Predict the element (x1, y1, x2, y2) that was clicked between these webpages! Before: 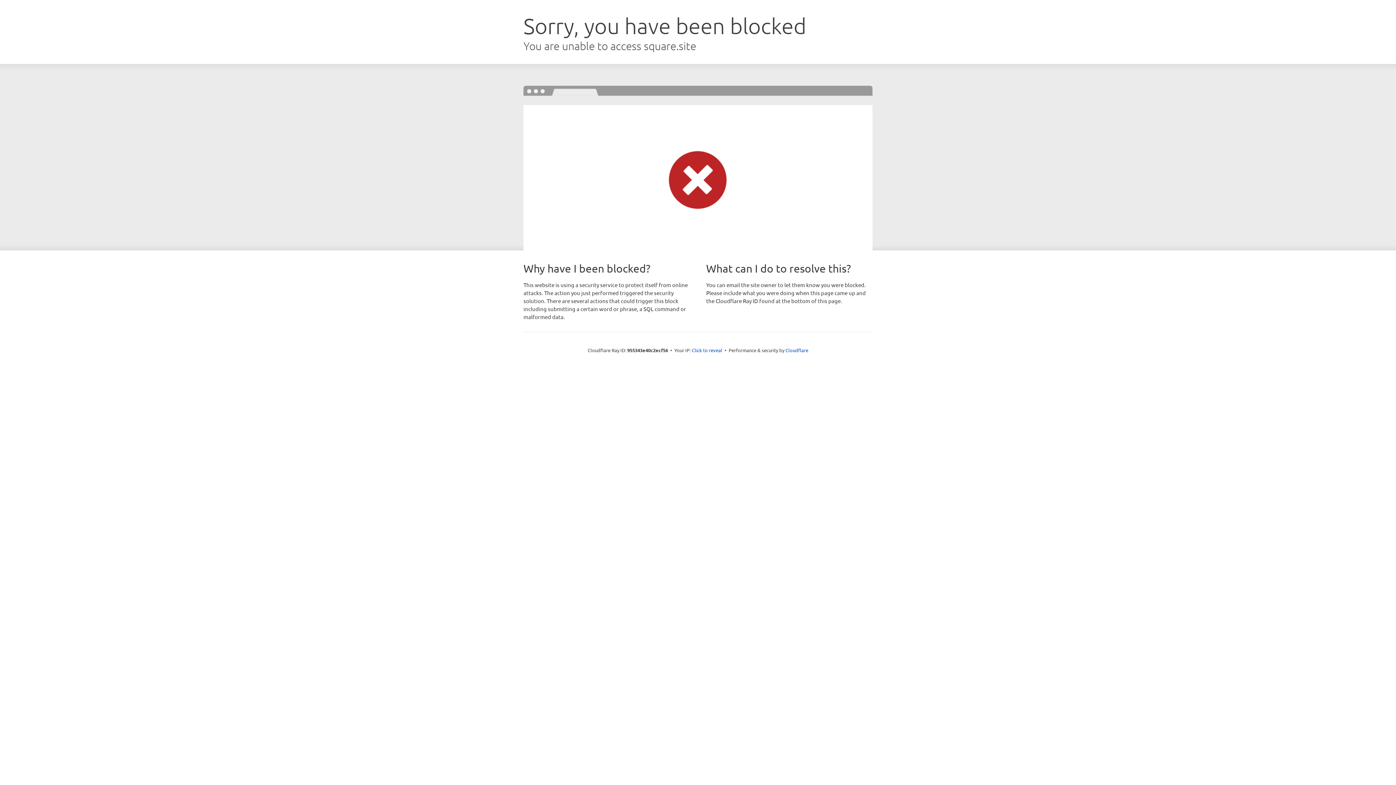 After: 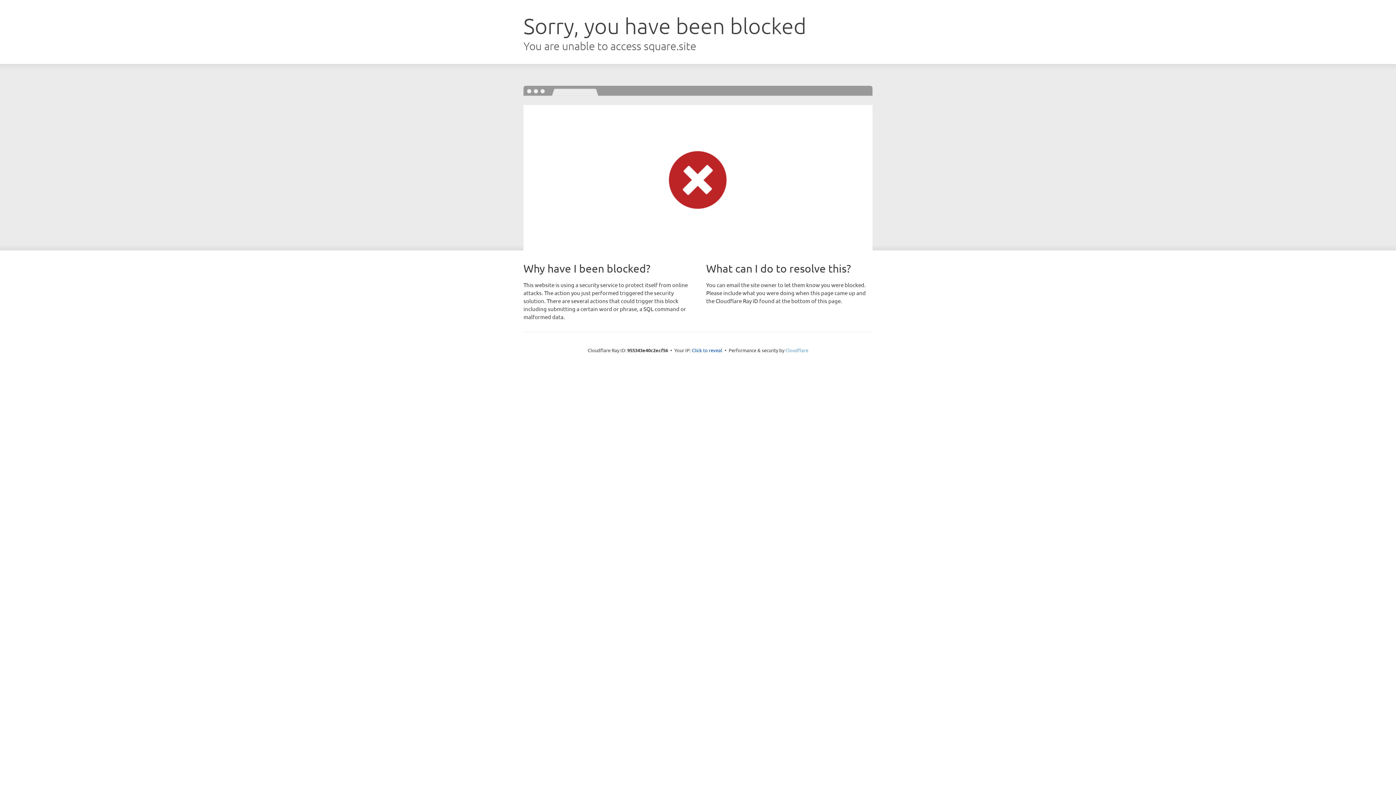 Action: bbox: (785, 347, 808, 353) label: Cloudflare